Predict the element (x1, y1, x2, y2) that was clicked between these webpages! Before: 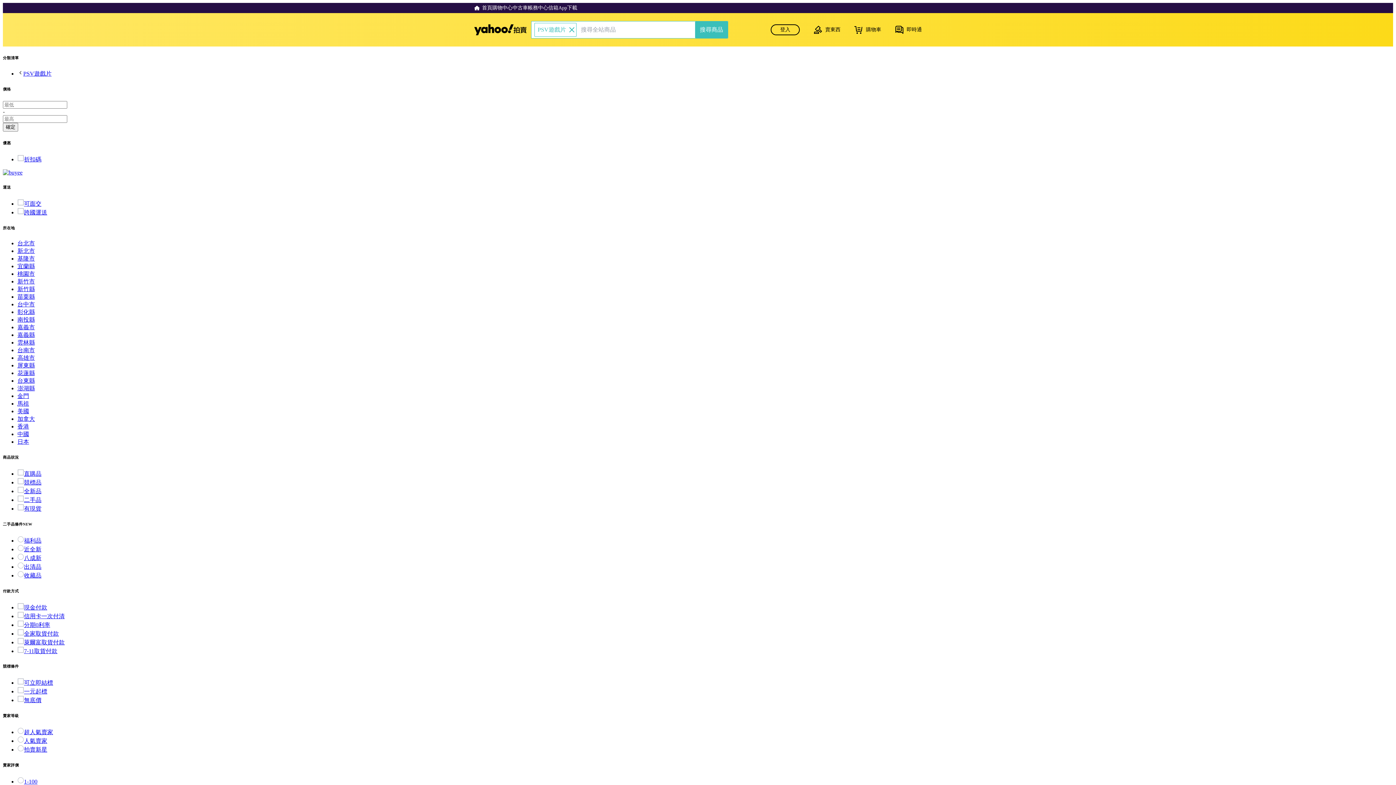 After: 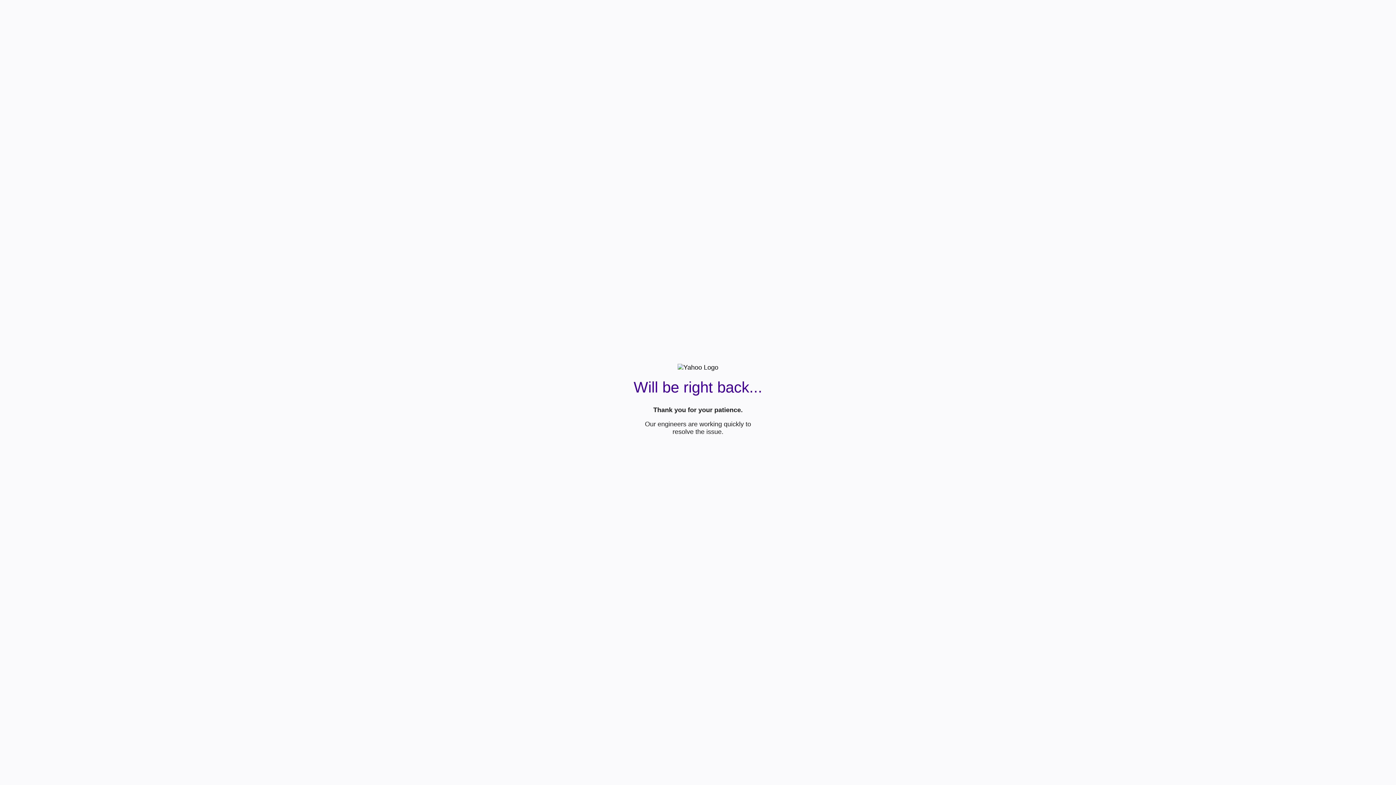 Action: bbox: (852, 23, 881, 36) label: 購物車